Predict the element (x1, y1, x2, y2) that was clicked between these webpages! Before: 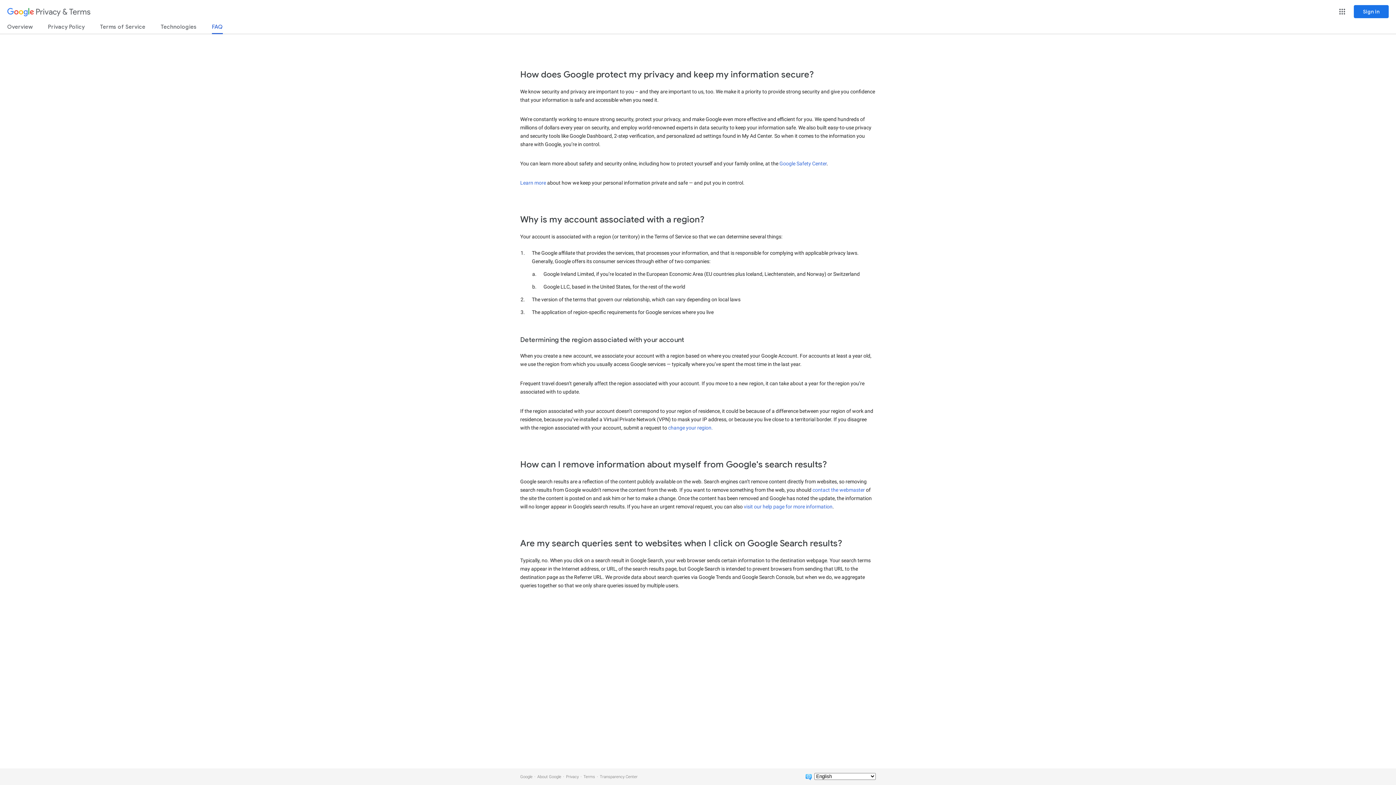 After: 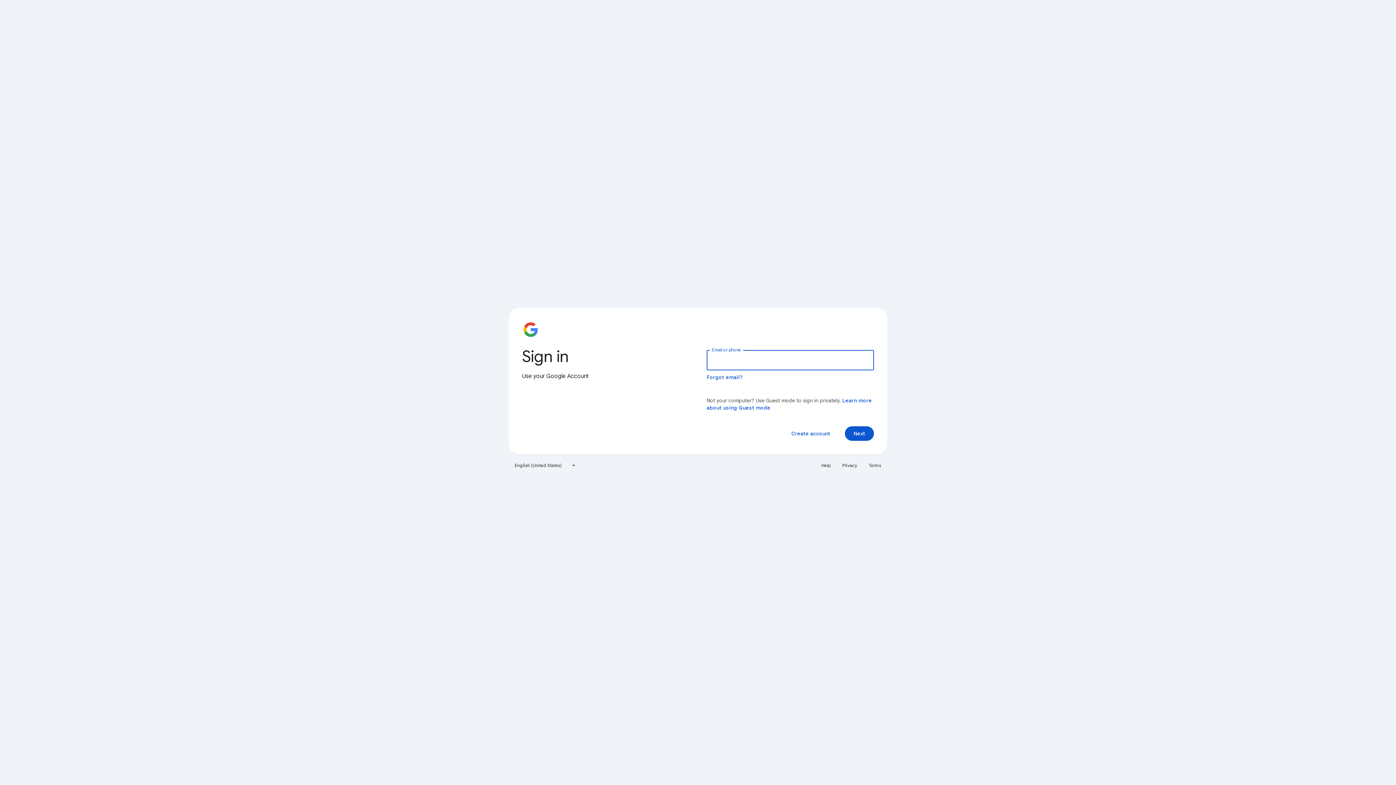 Action: label: change your region. bbox: (668, 425, 713, 430)